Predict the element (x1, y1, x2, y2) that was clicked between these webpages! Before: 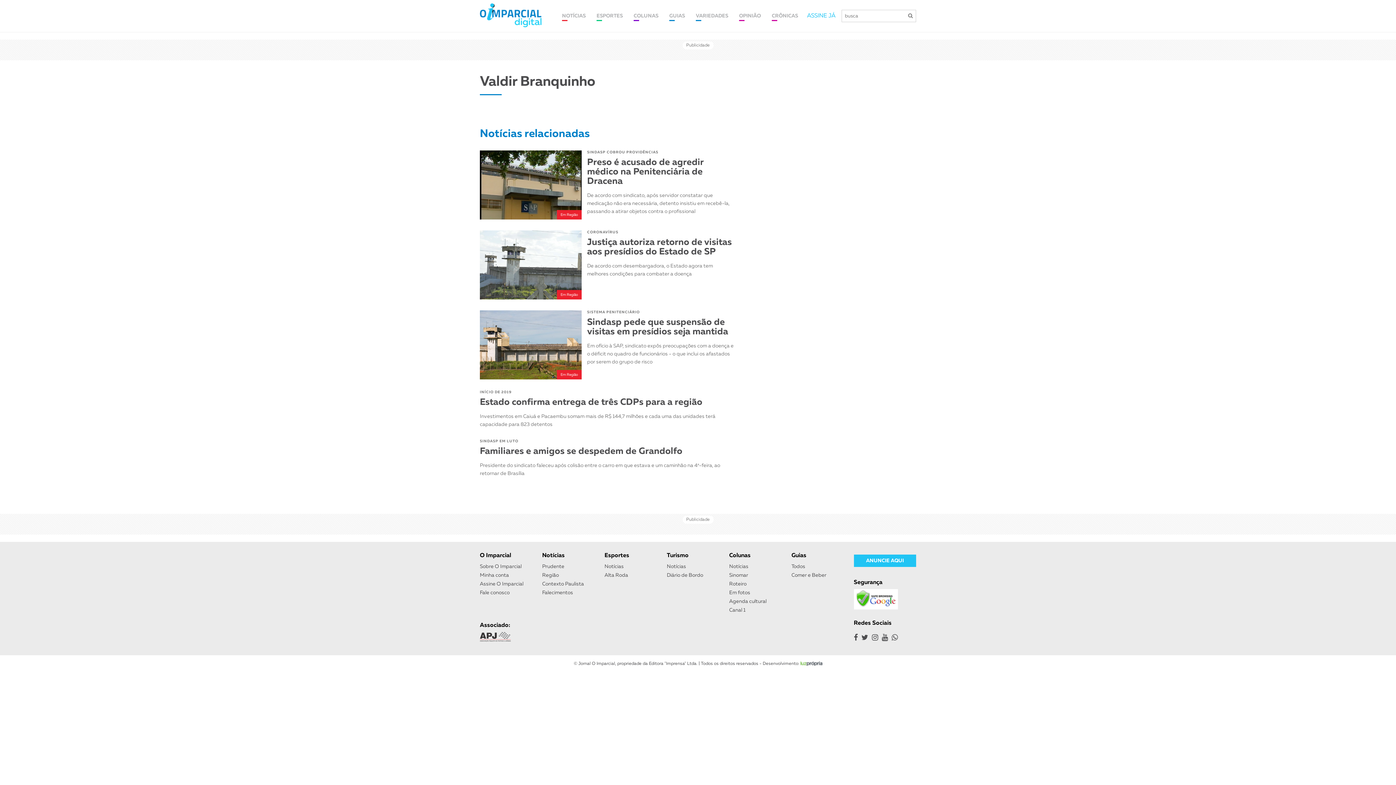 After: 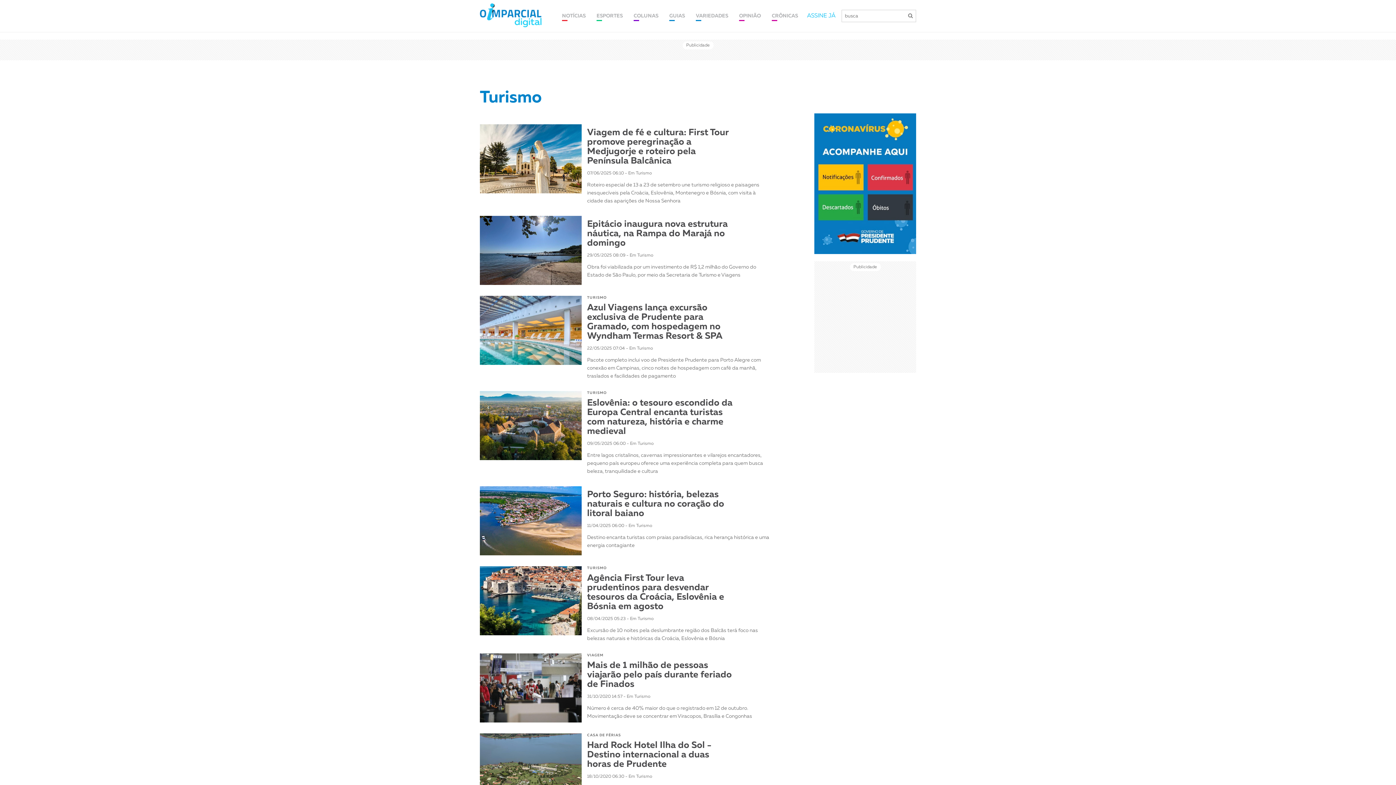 Action: bbox: (667, 564, 729, 569) label: Notícias